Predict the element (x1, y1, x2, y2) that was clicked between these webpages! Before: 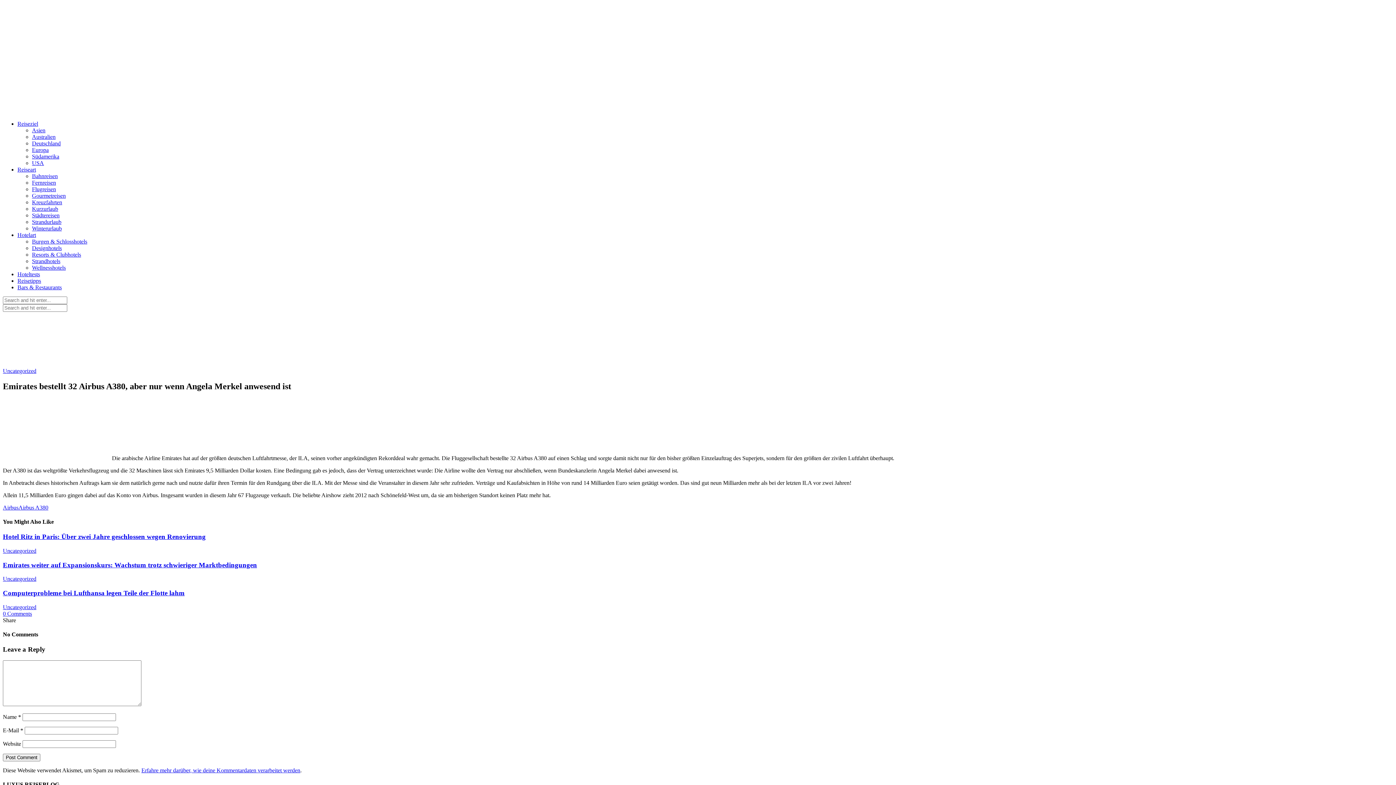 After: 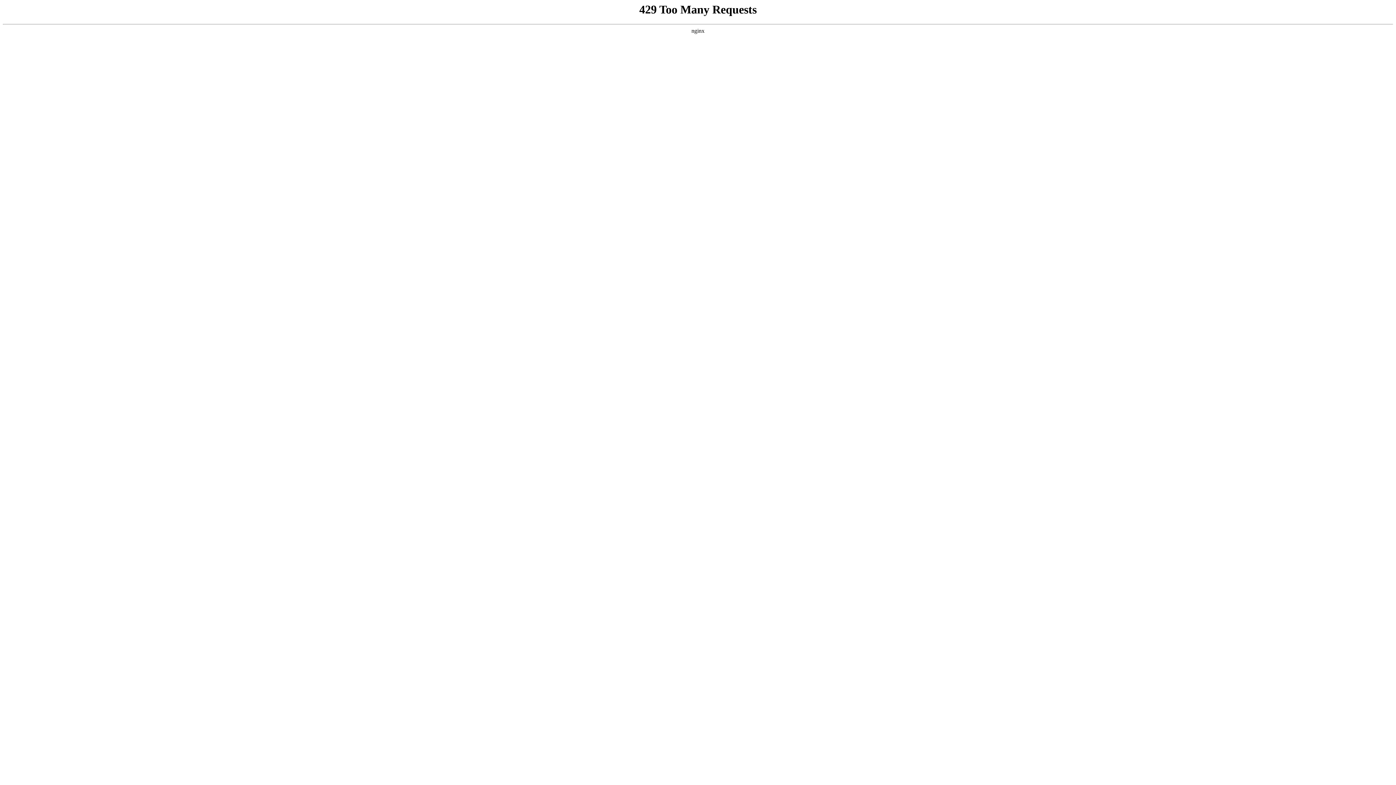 Action: label: Reiseart bbox: (17, 166, 36, 172)